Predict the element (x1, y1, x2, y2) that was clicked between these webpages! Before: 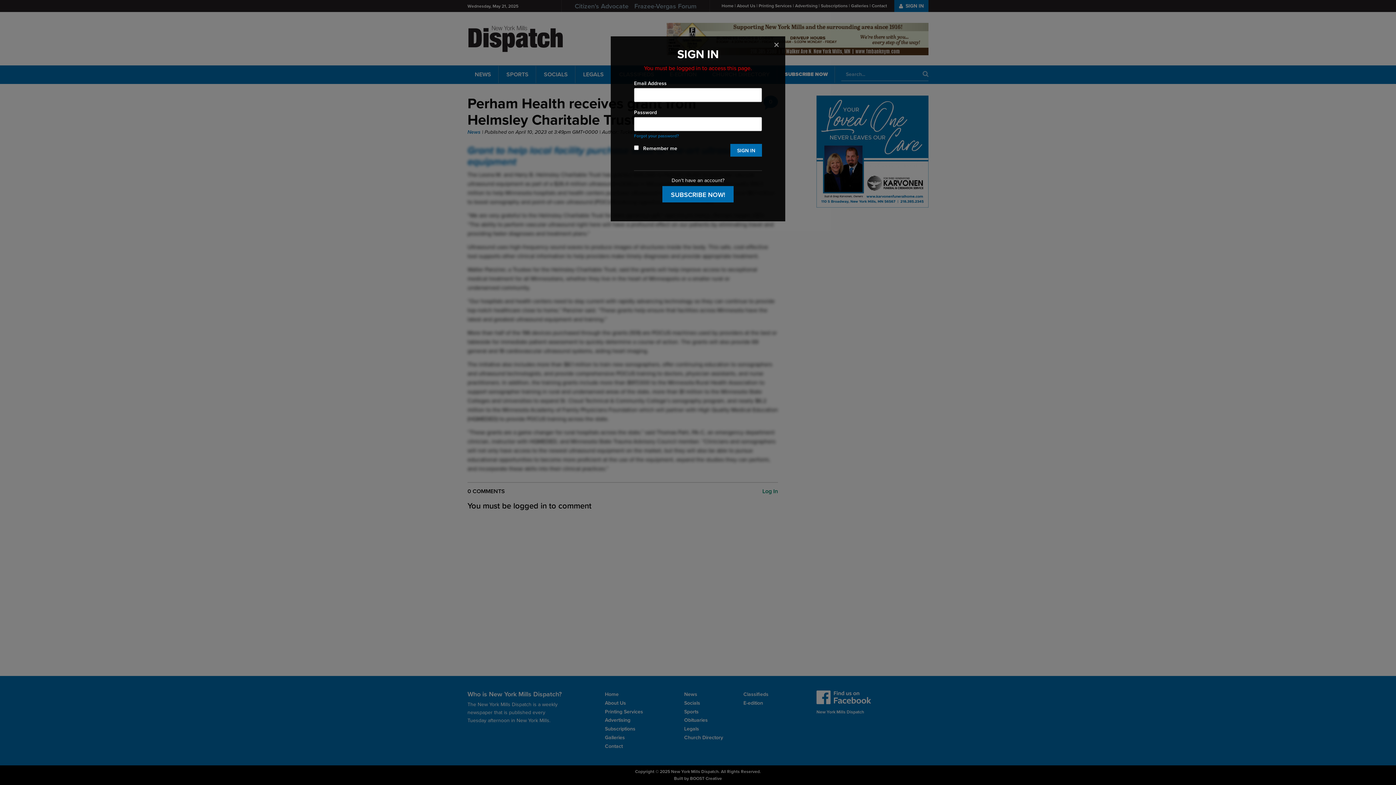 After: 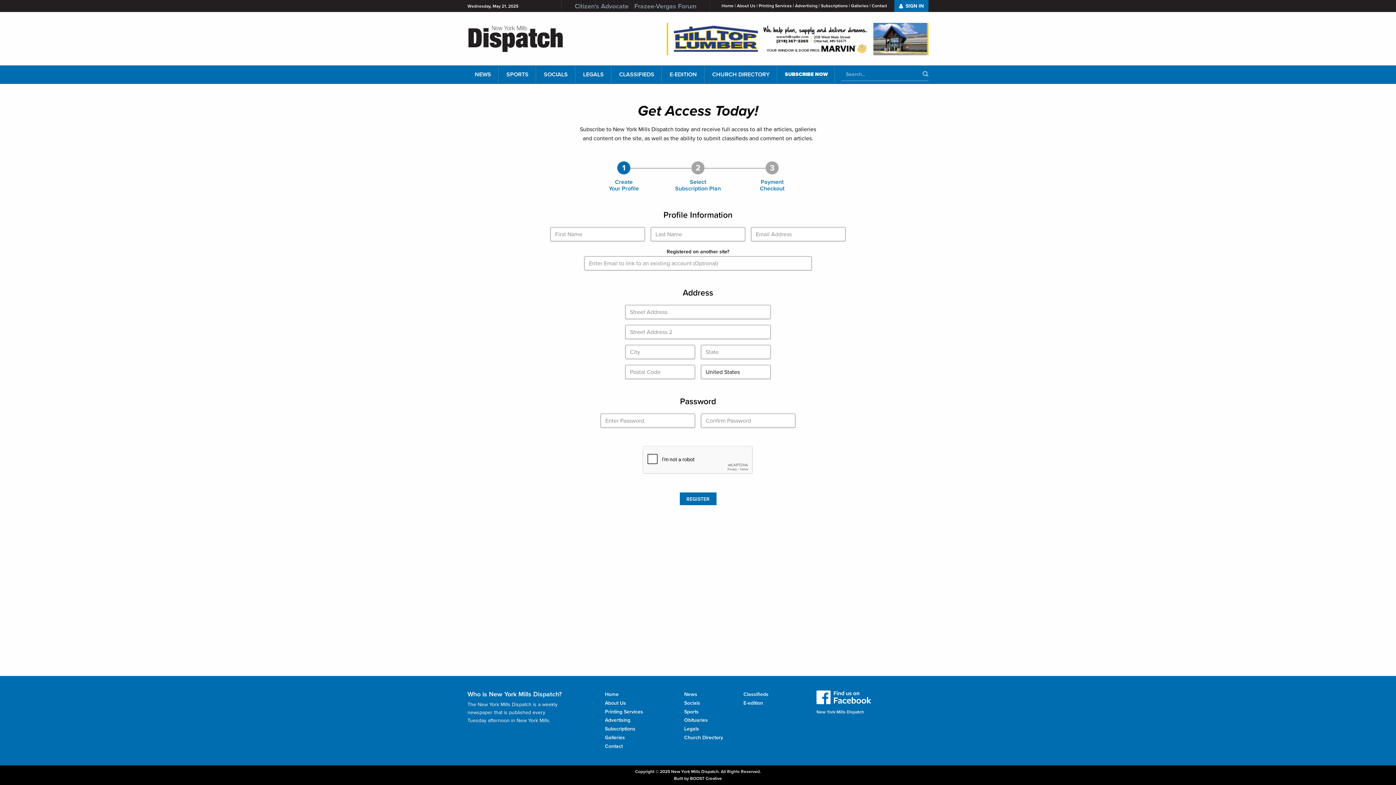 Action: bbox: (662, 186, 733, 202) label: SUBSCRIBE NOW!